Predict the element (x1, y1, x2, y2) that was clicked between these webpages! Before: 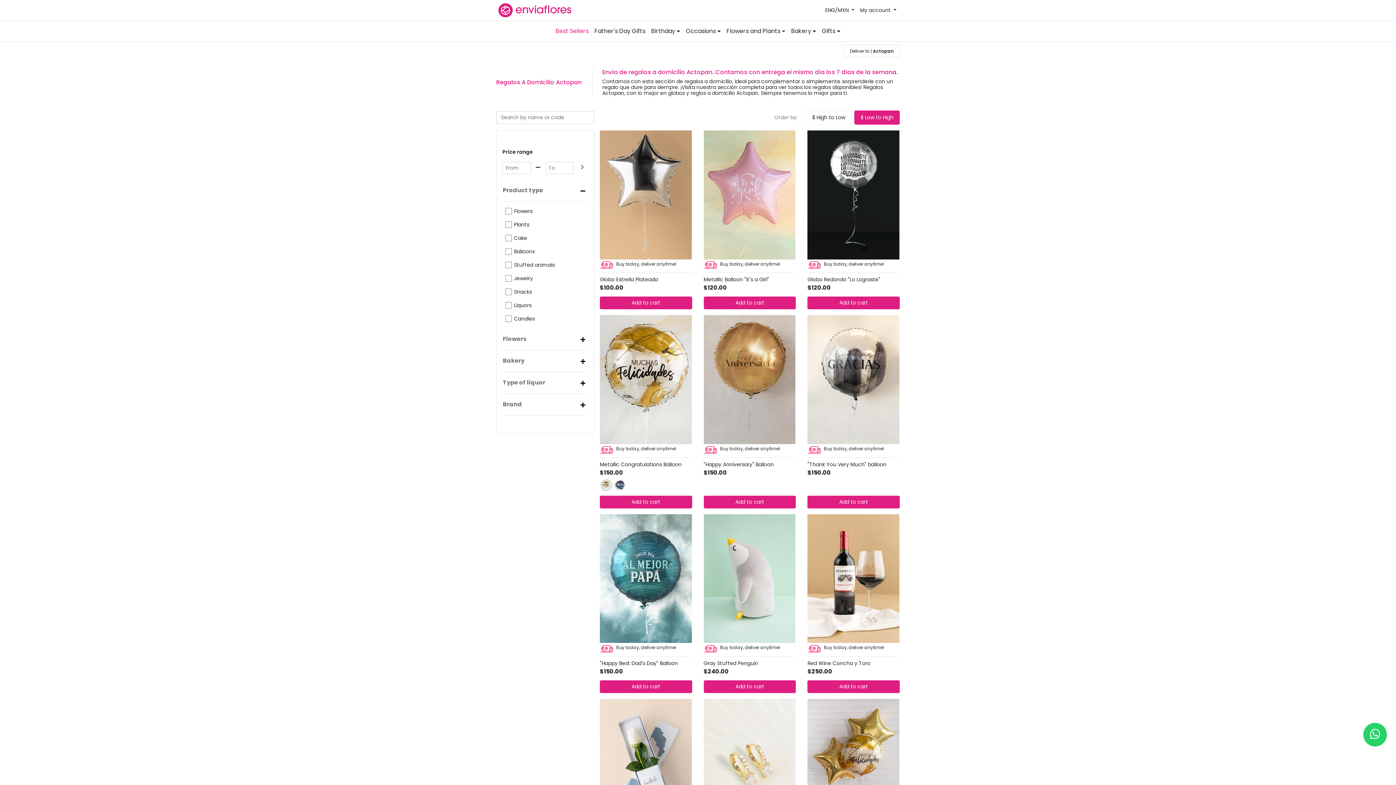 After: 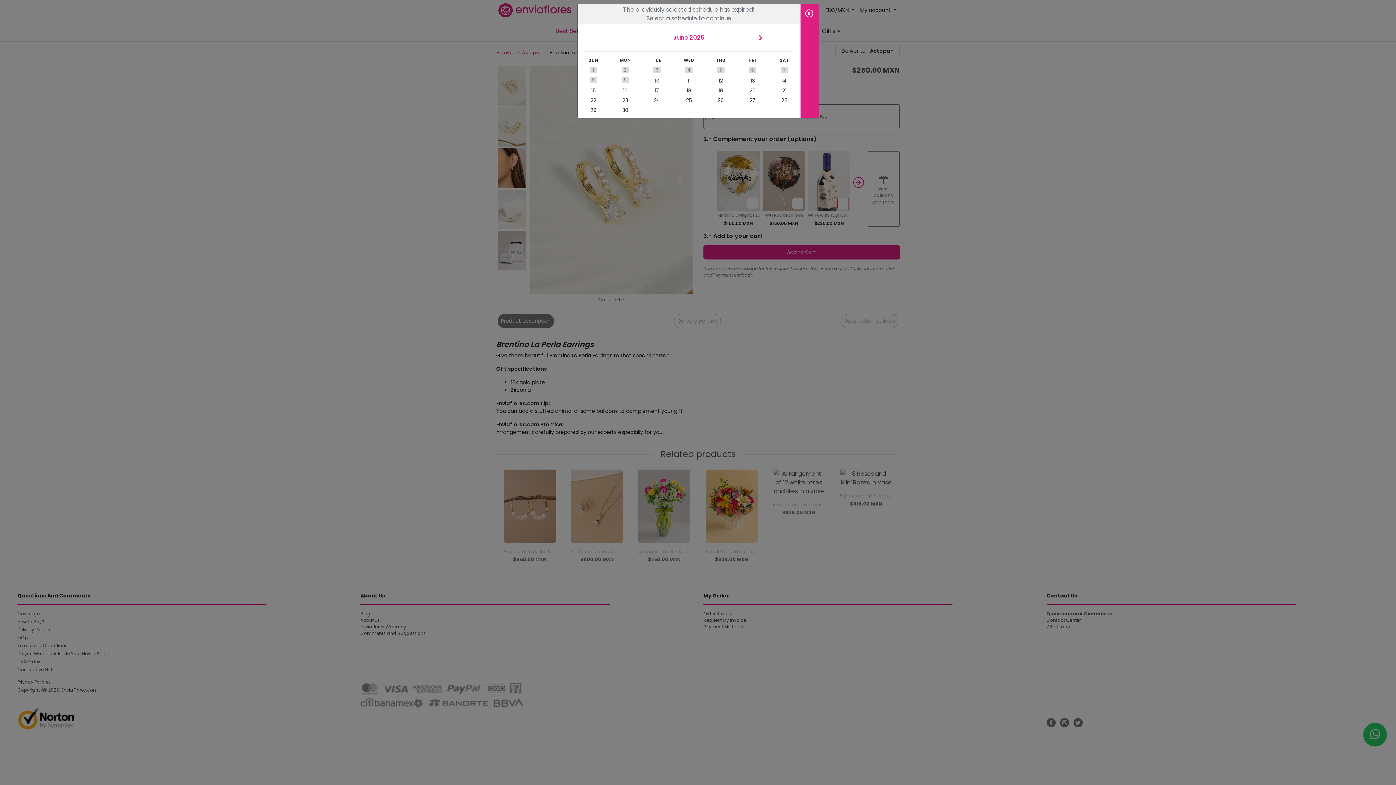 Action: bbox: (703, 699, 795, 828)